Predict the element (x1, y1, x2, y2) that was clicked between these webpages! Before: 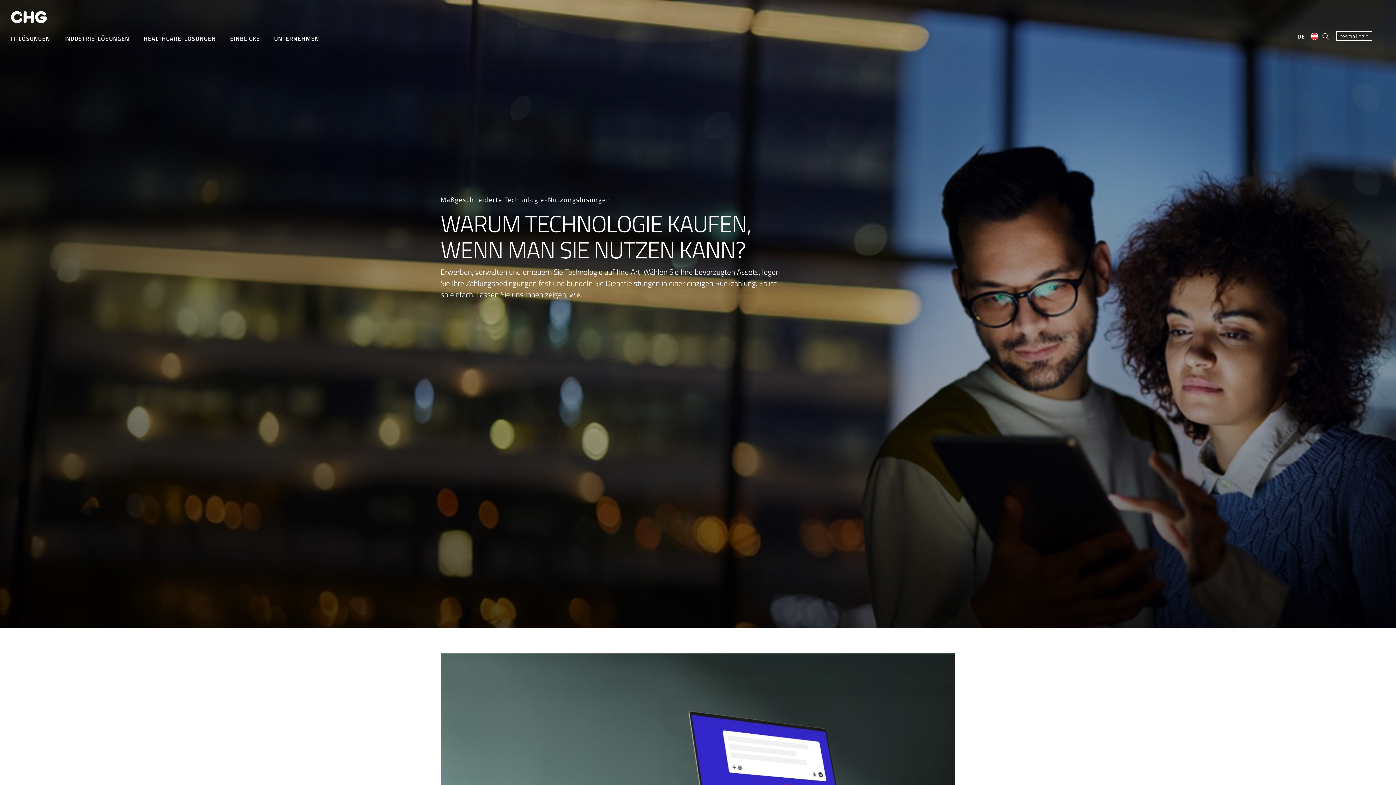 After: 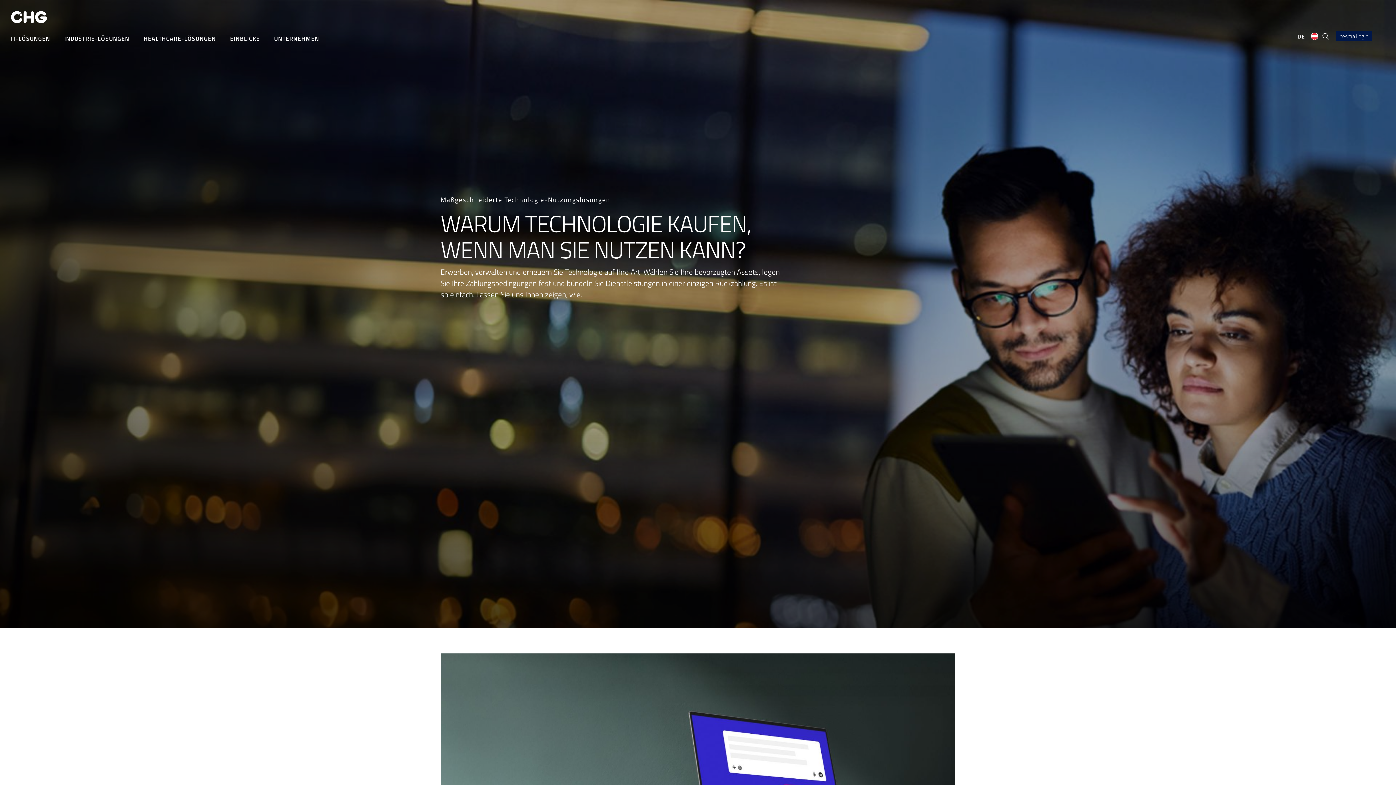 Action: label: tesma Login bbox: (1336, 31, 1372, 40)